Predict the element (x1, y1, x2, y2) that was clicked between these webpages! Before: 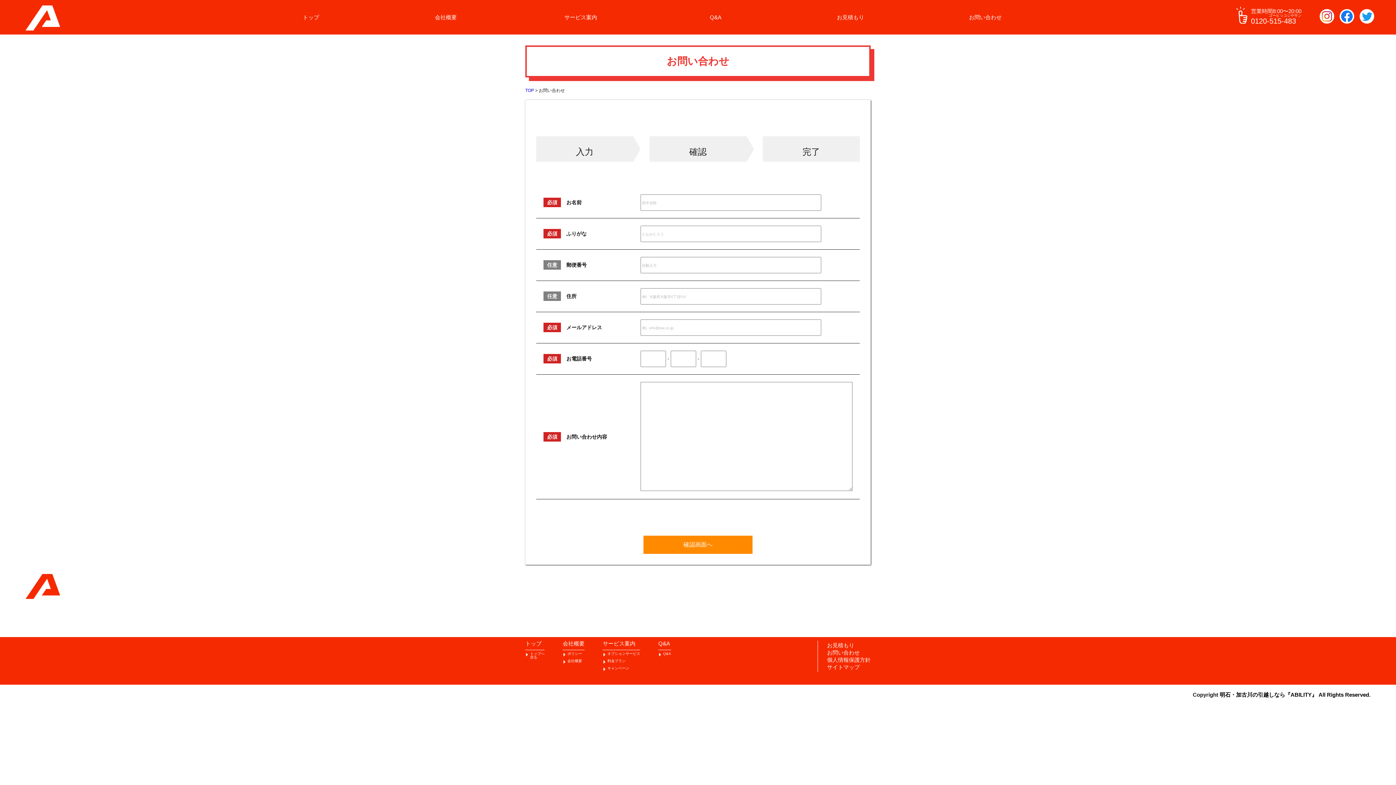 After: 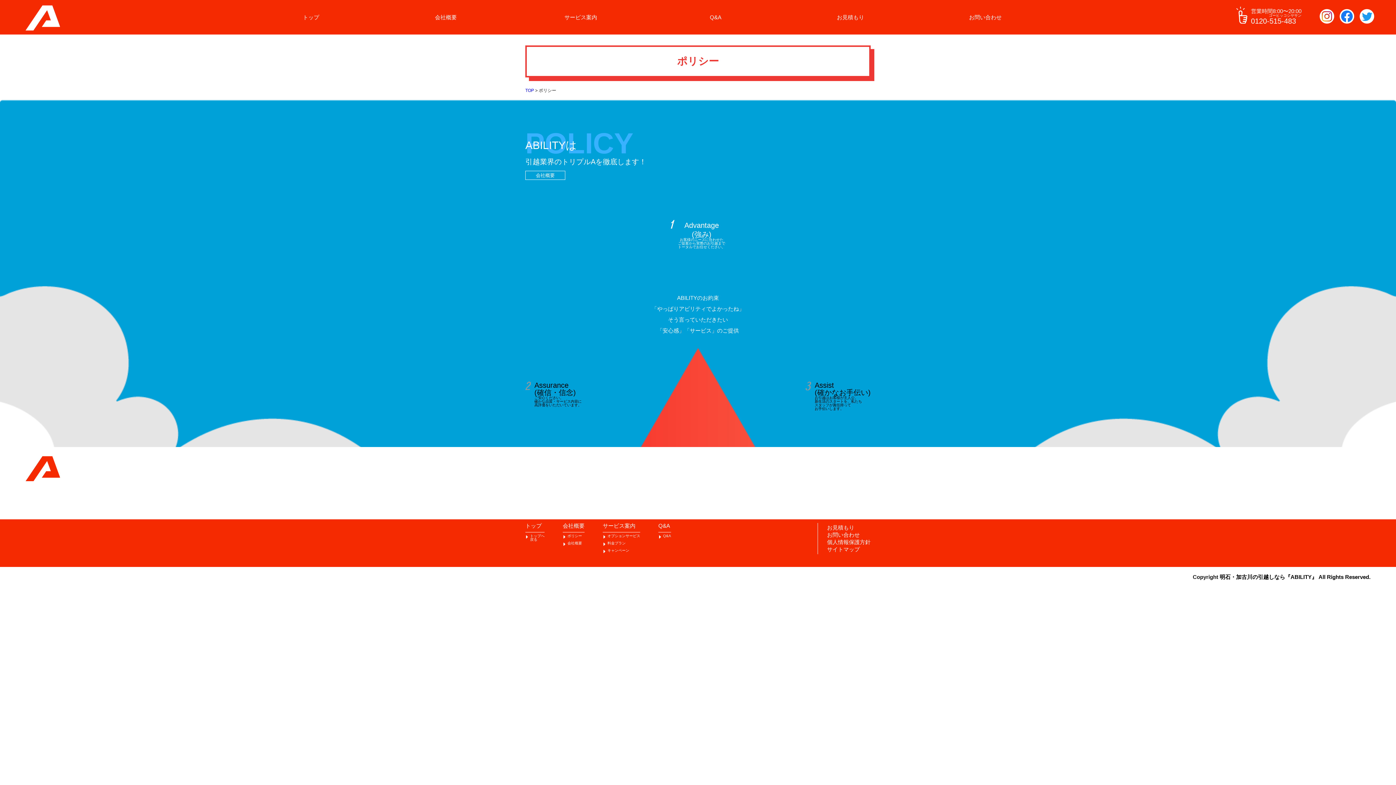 Action: label: ポリシー bbox: (562, 652, 584, 657)